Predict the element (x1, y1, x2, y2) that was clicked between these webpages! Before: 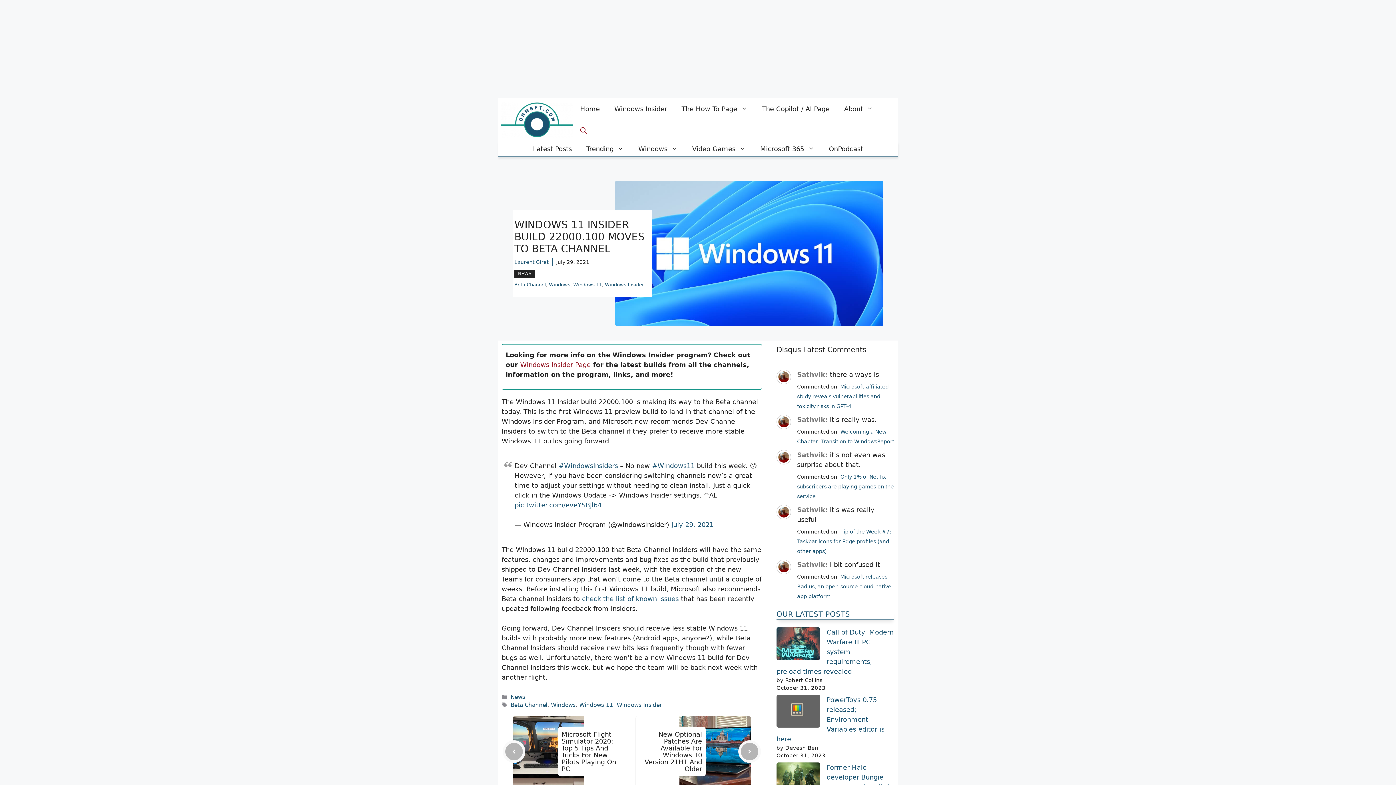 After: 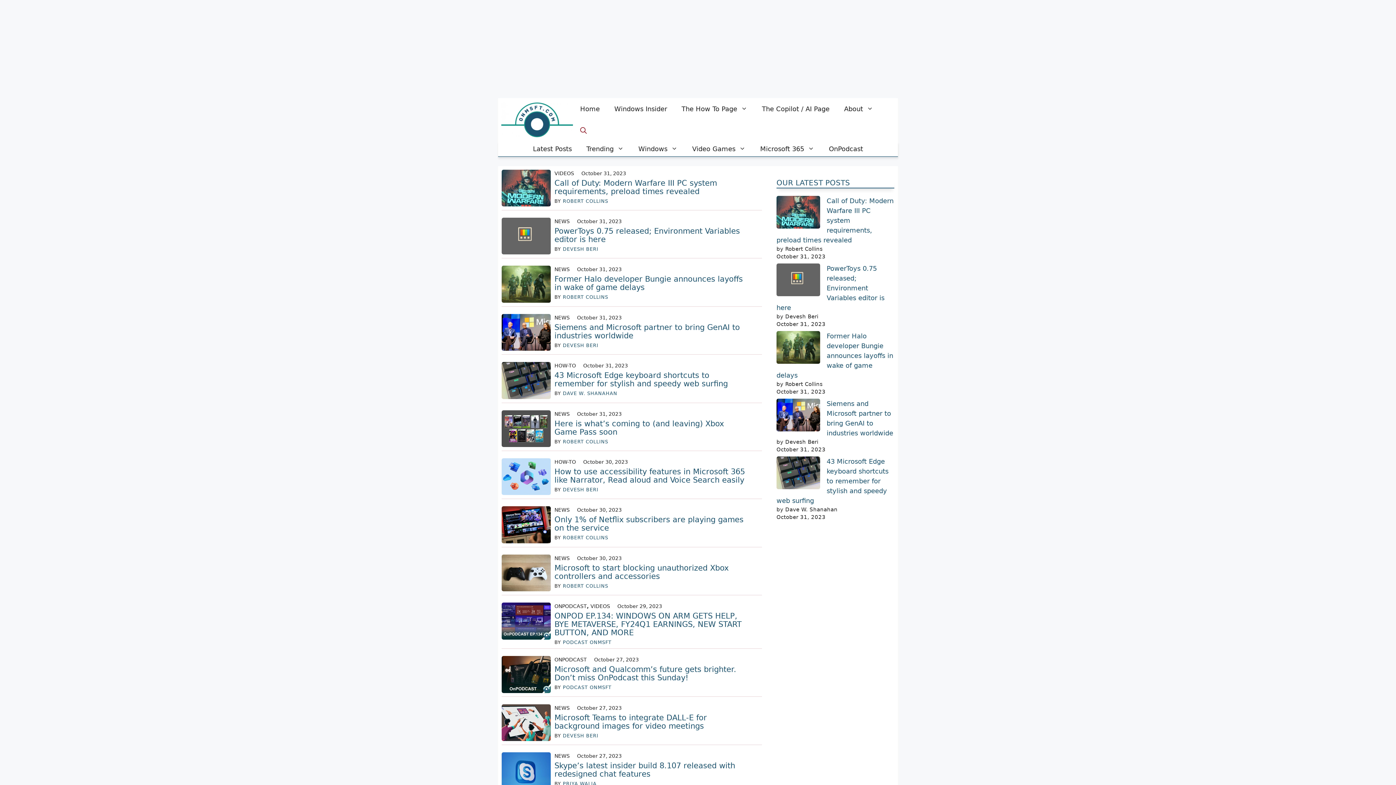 Action: label: Latest Posts bbox: (525, 141, 579, 156)